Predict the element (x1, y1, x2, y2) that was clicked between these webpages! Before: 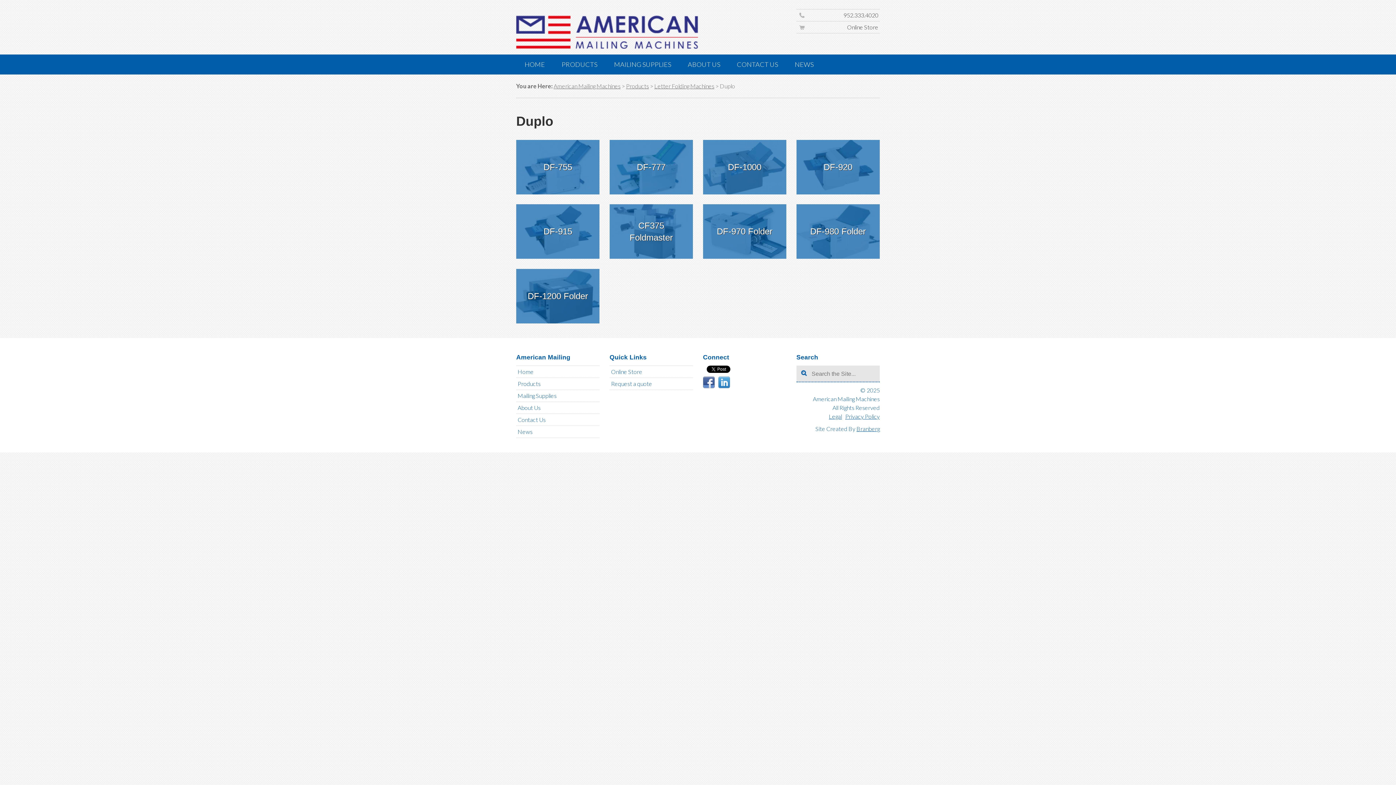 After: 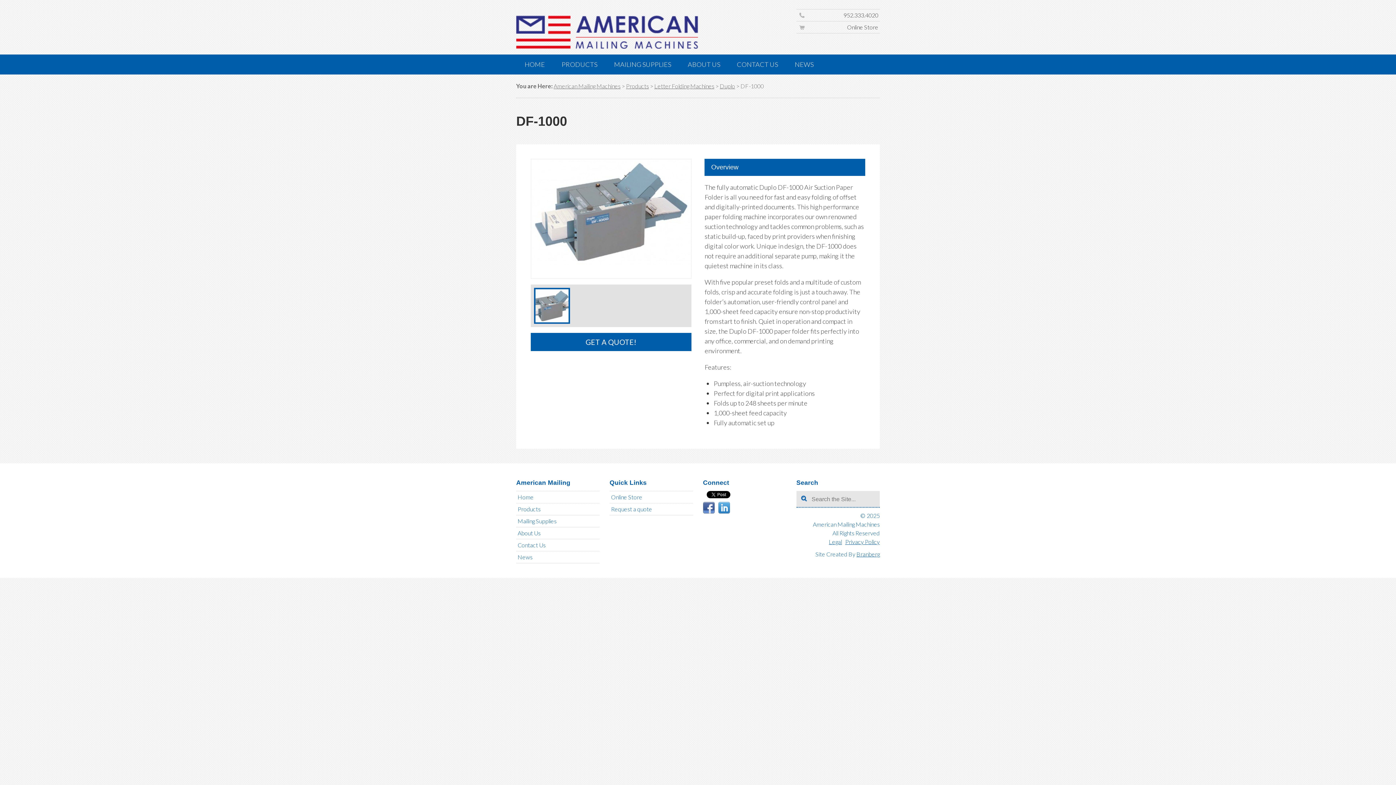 Action: label: DF-1000 bbox: (703, 139, 786, 194)